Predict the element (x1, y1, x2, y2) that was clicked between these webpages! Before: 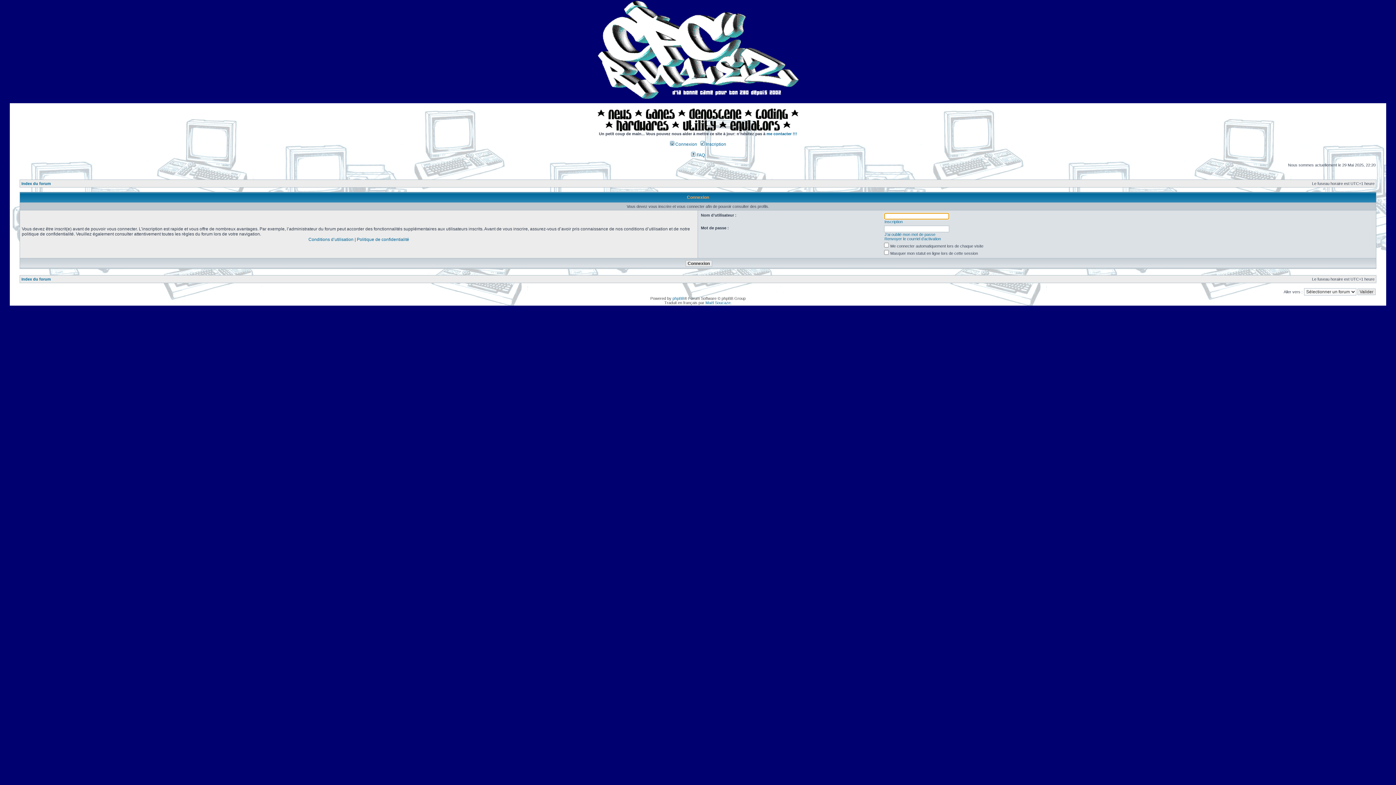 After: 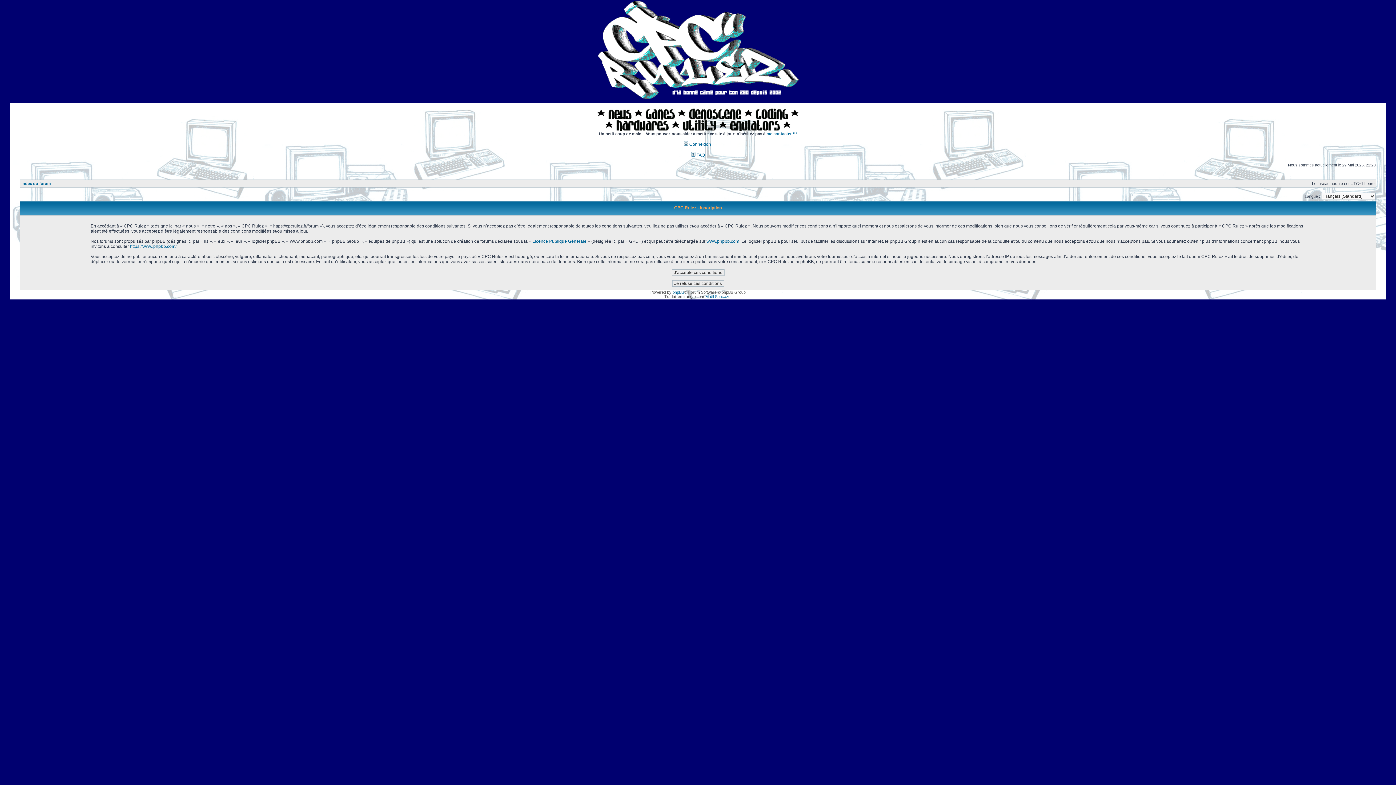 Action: bbox: (884, 219, 902, 224) label: Inscription